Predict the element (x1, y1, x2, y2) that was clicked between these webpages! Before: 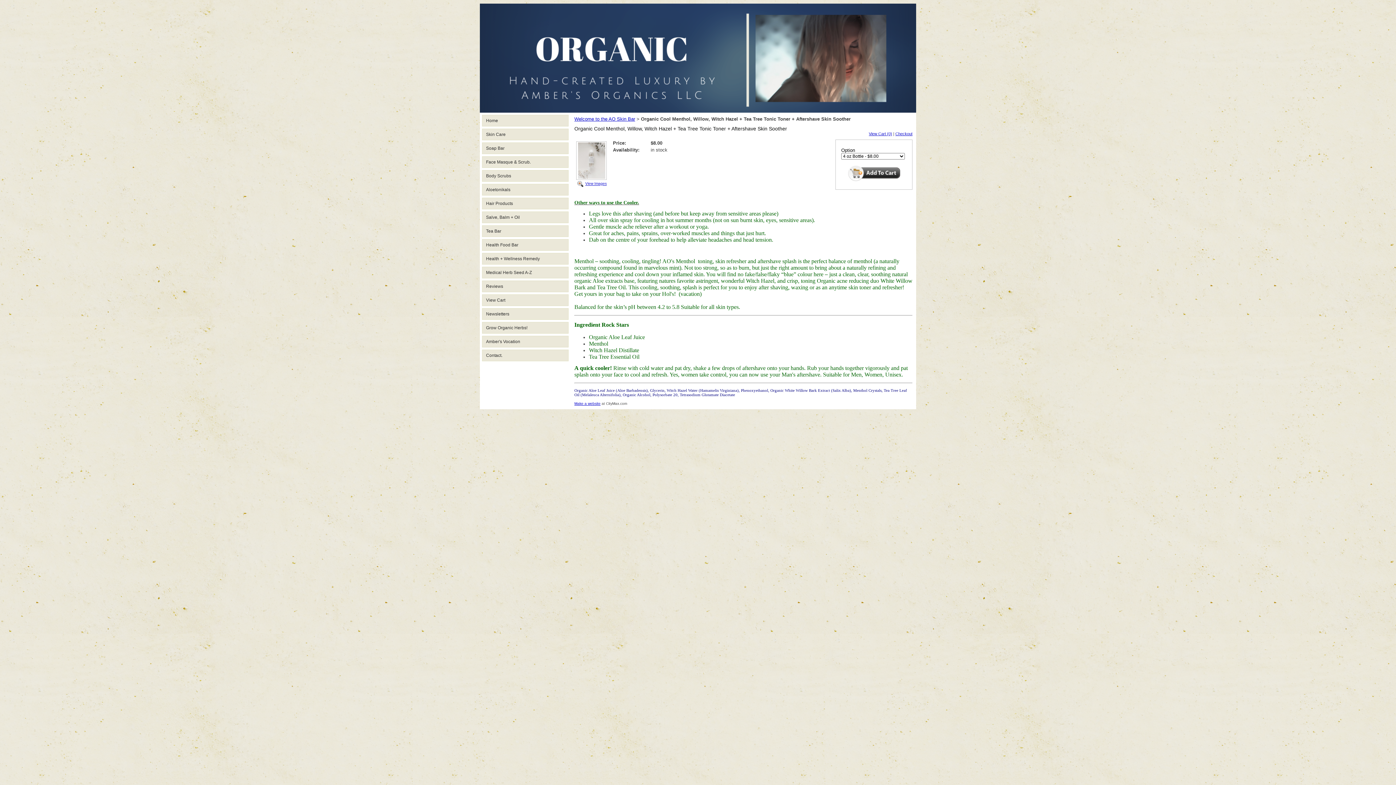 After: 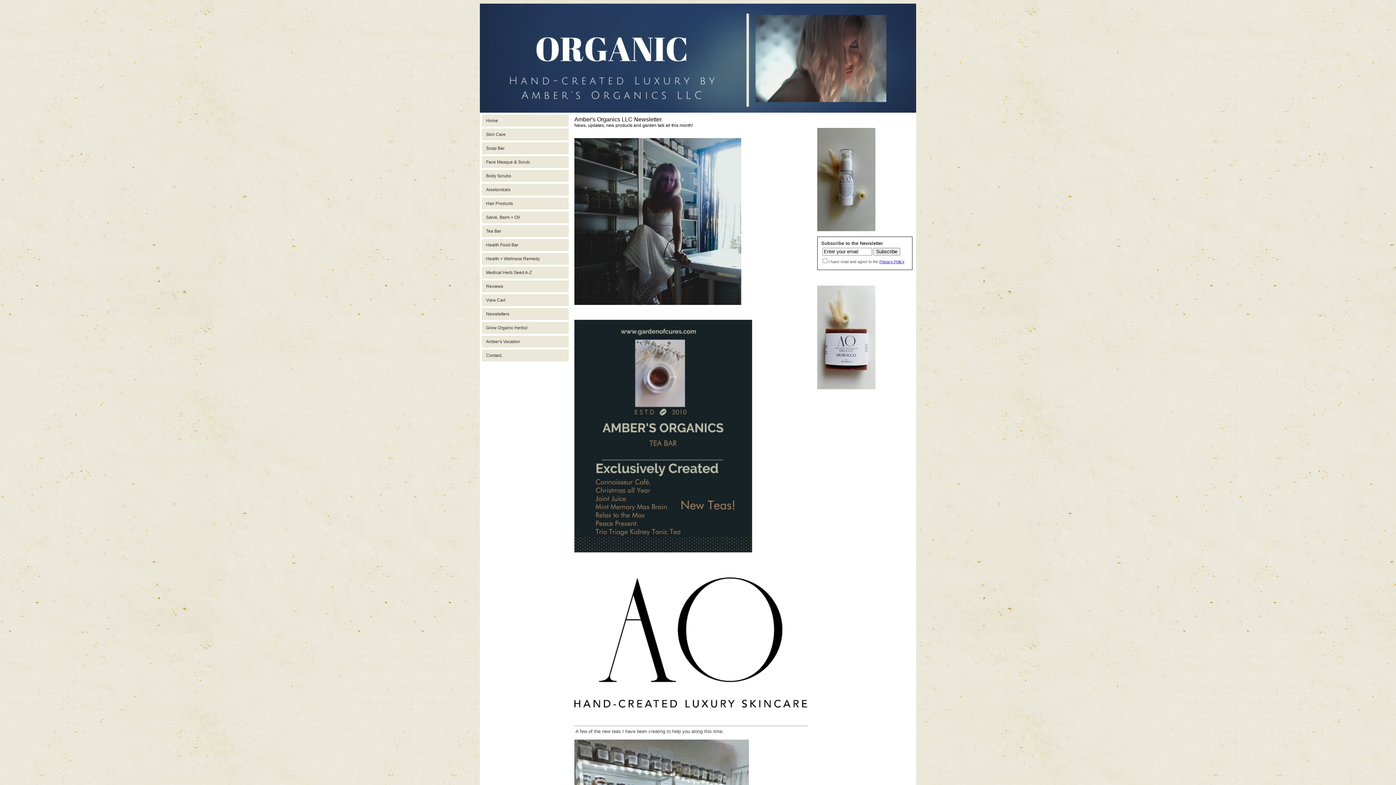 Action: bbox: (486, 311, 509, 316) label: Newsletters